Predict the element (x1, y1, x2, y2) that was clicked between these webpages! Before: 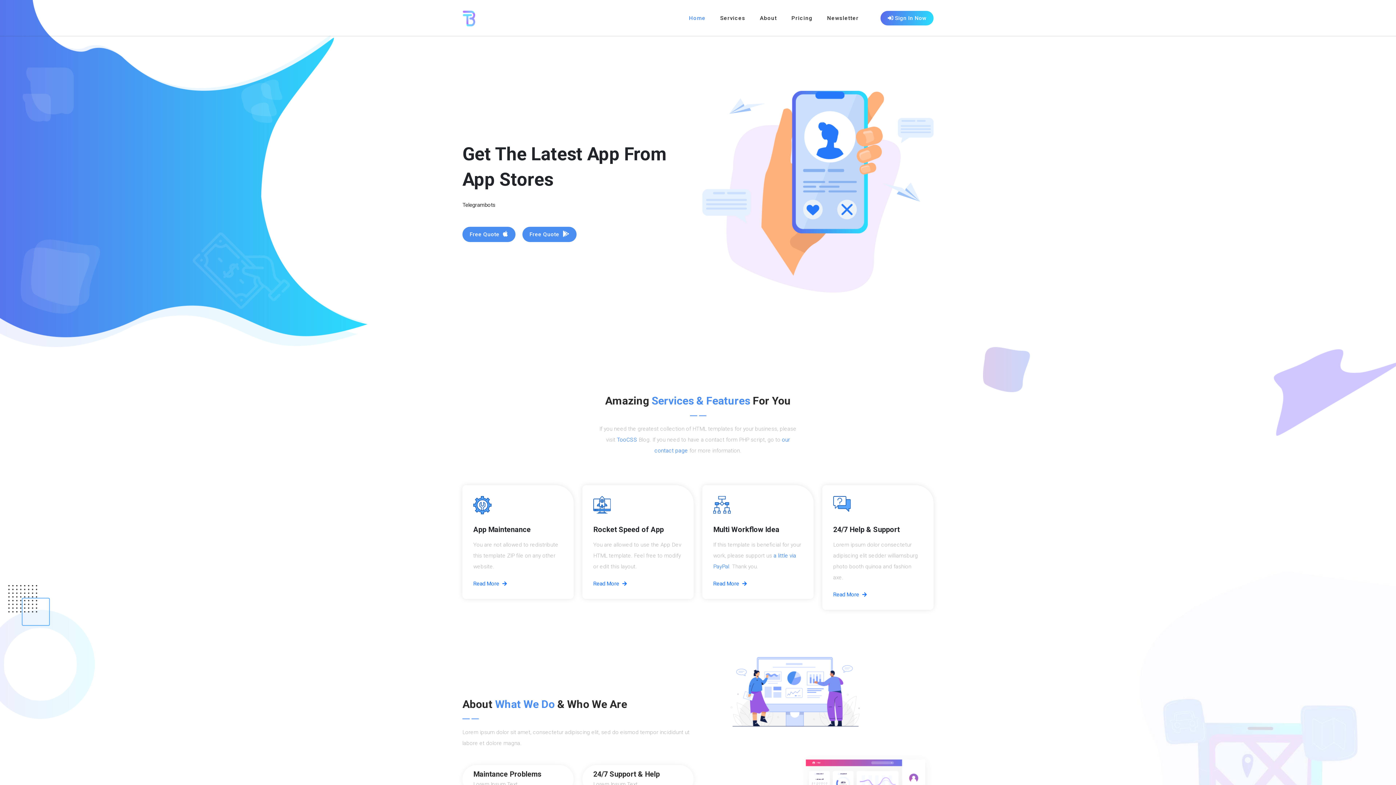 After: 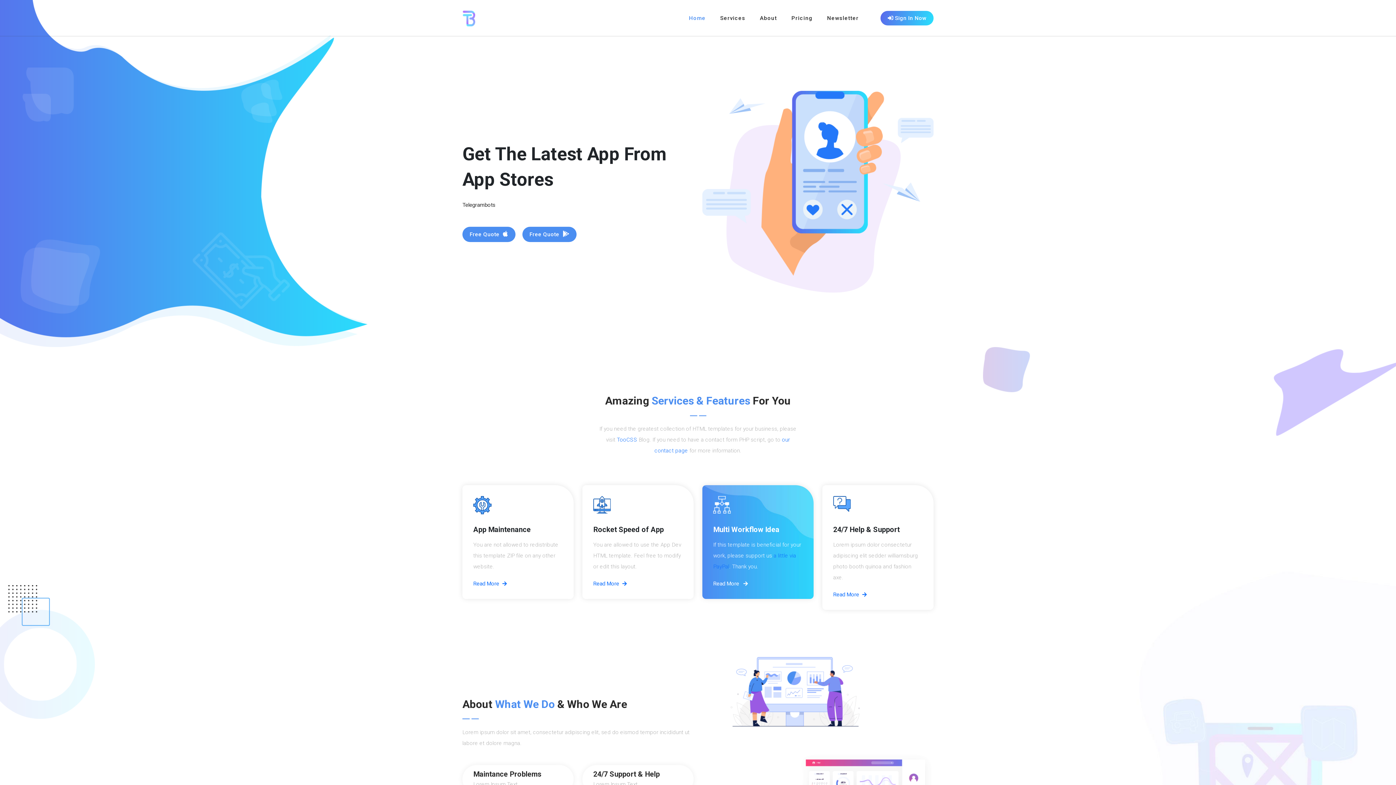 Action: bbox: (713, 580, 746, 587) label: Read More 